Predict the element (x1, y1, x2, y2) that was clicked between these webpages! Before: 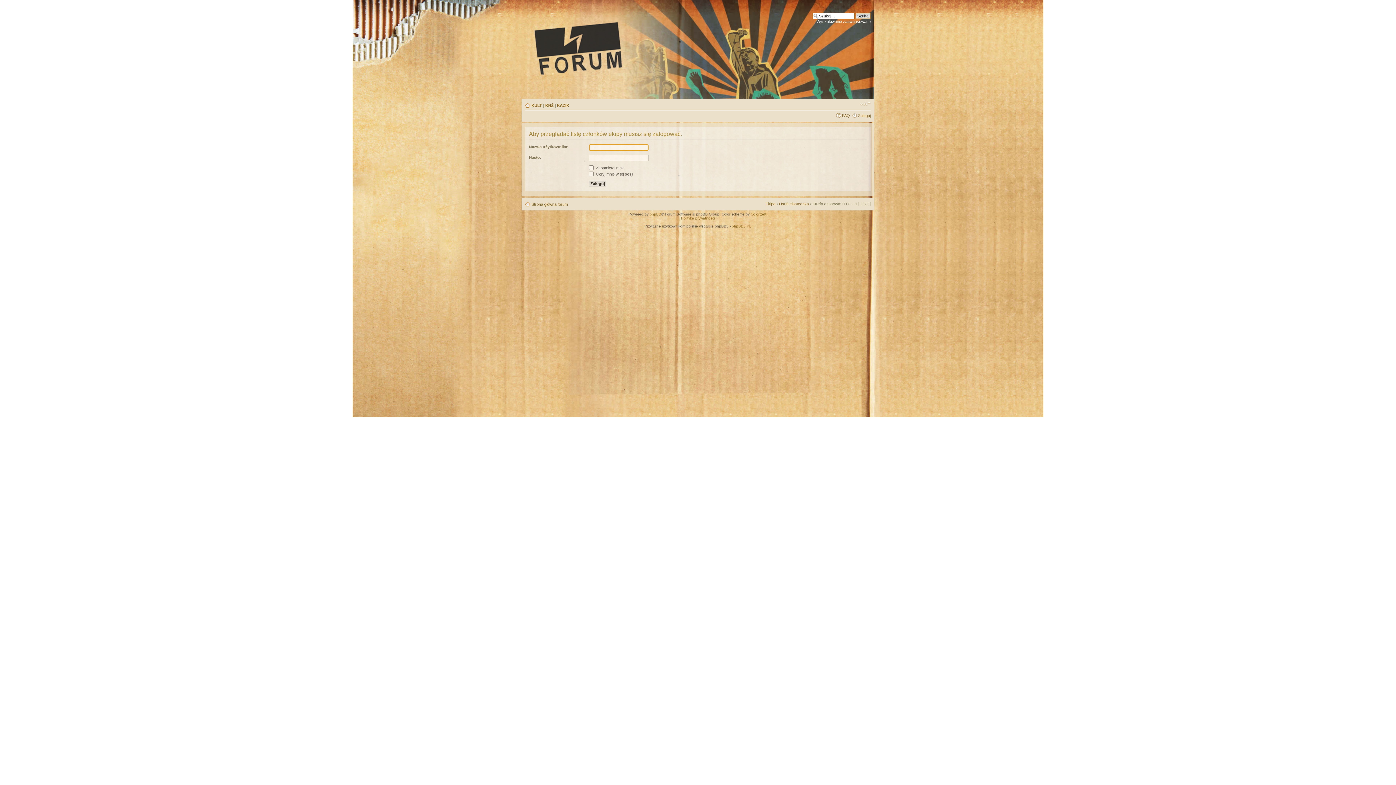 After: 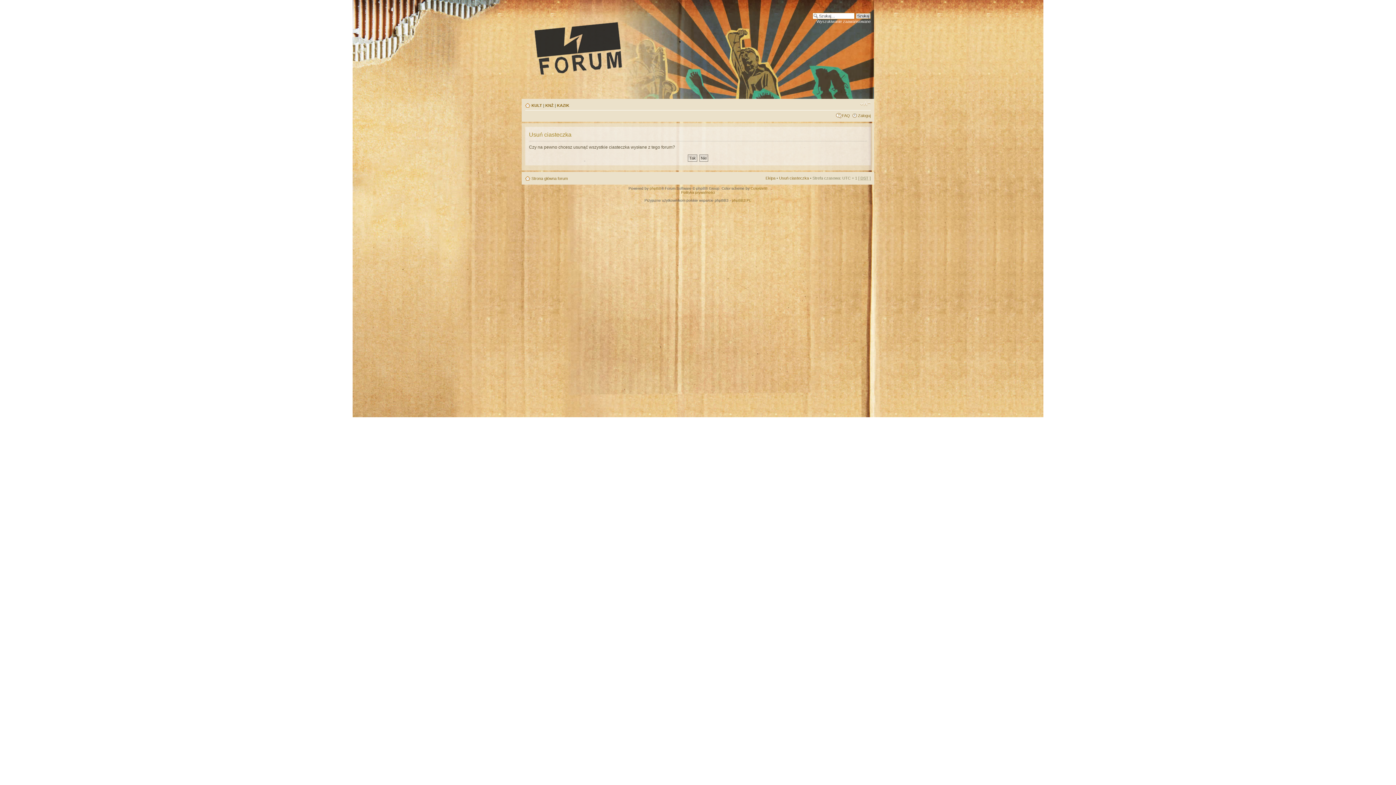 Action: bbox: (779, 201, 809, 206) label: Usuń ciasteczka